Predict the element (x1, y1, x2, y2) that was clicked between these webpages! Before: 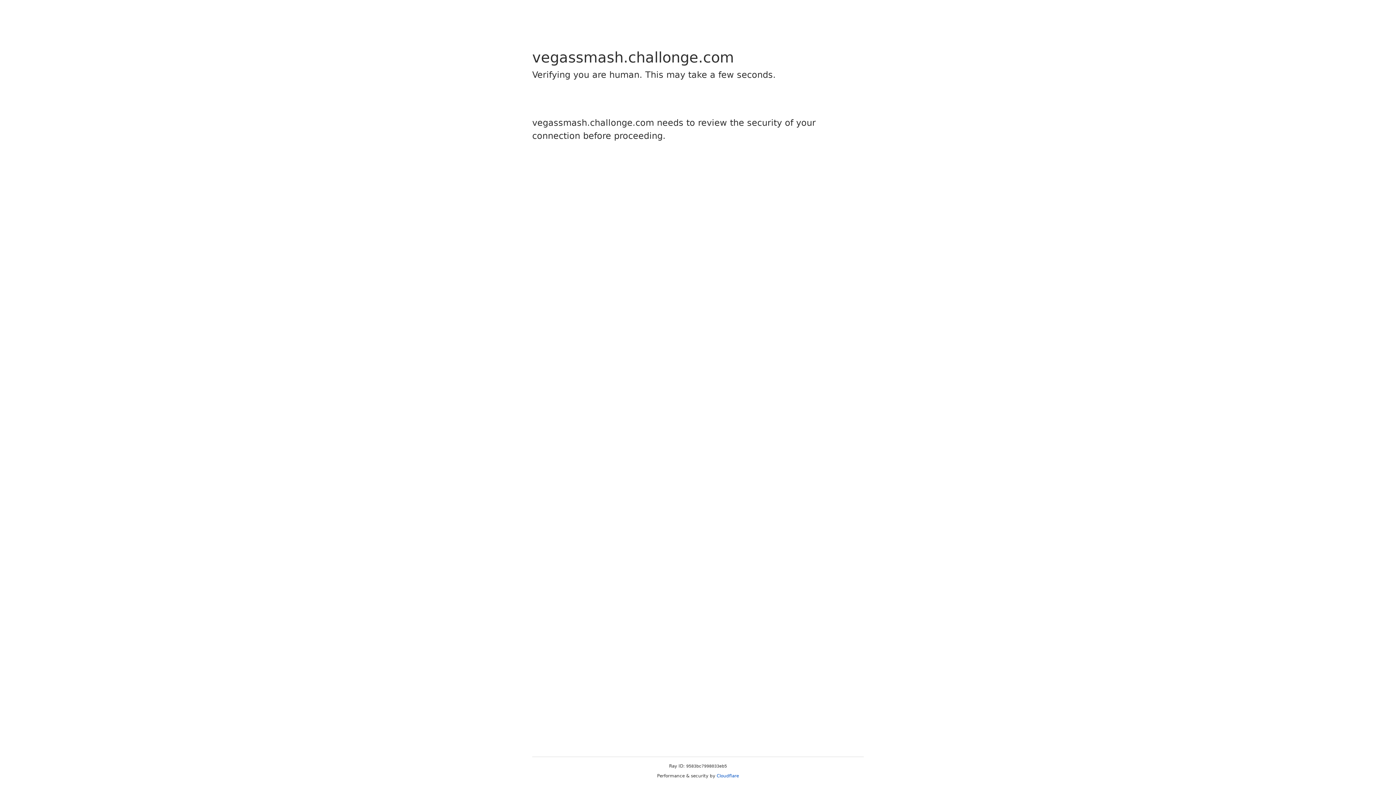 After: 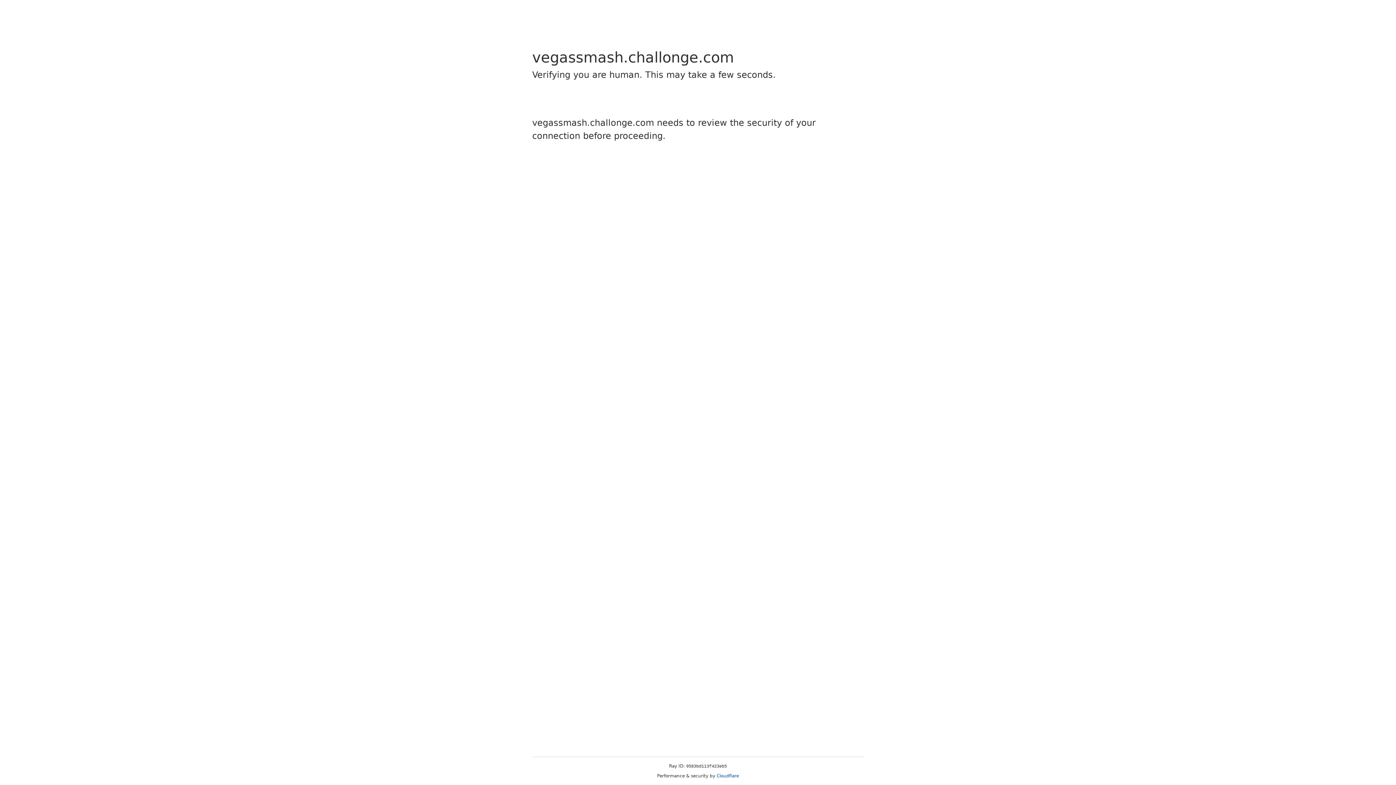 Action: bbox: (716, 773, 739, 778) label: Cloudflare